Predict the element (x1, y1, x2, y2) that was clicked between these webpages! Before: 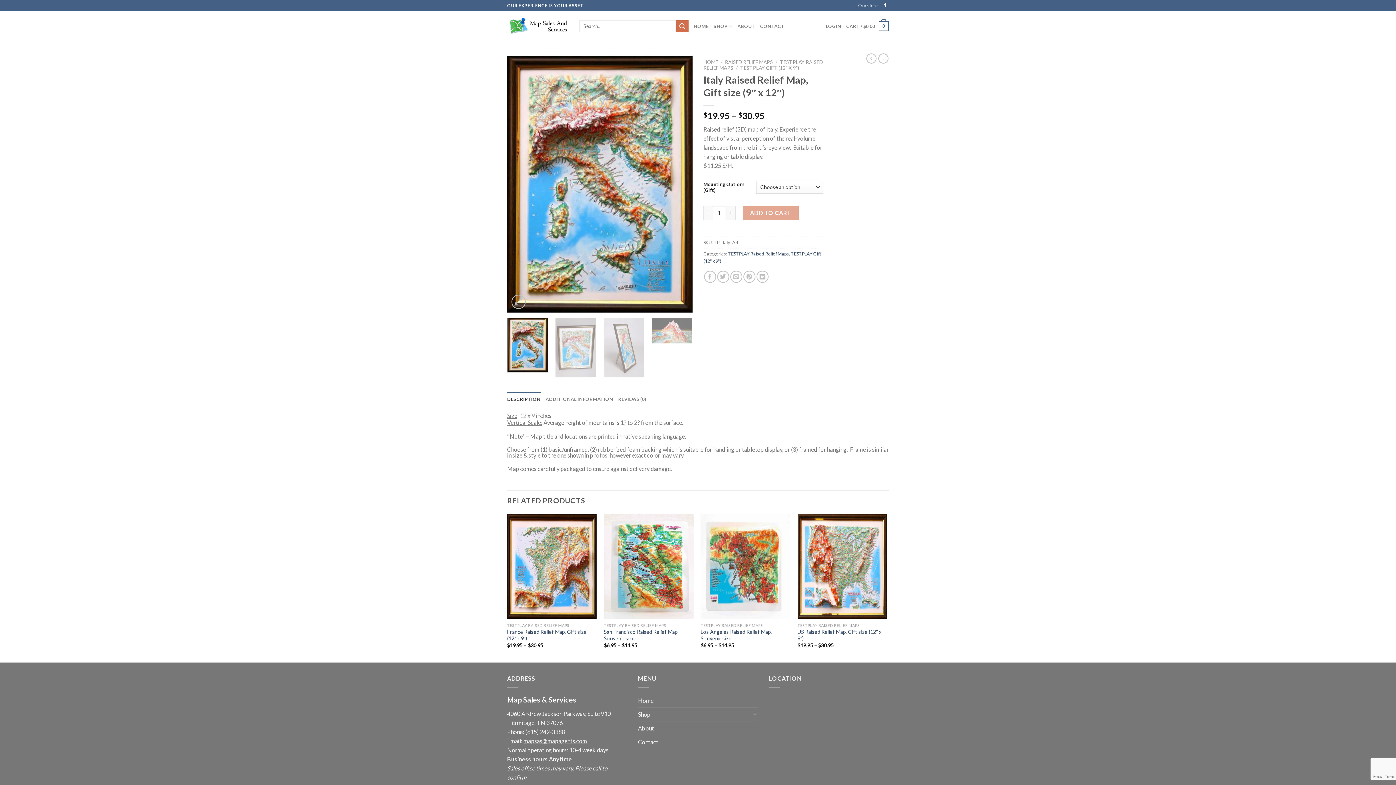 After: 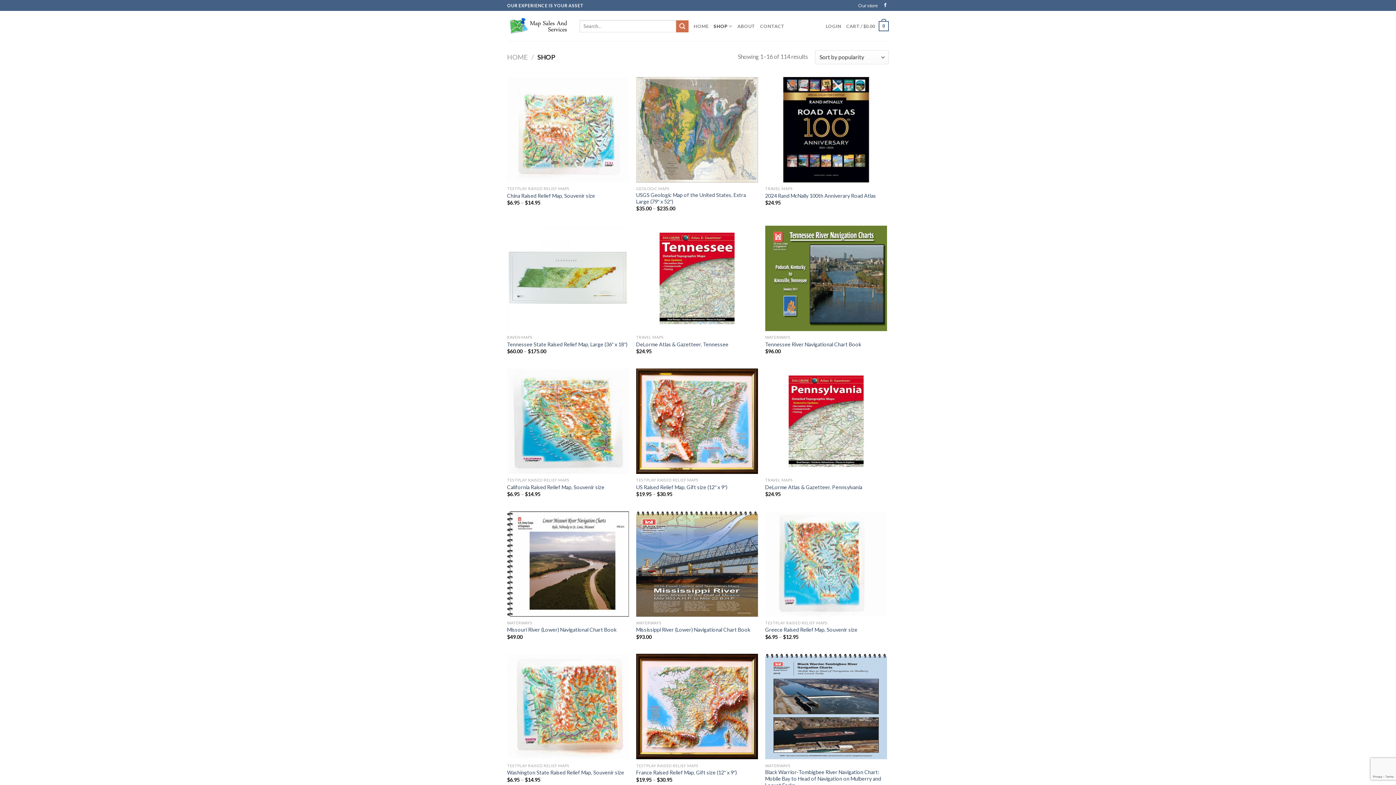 Action: bbox: (858, 0, 878, 10) label: Our store